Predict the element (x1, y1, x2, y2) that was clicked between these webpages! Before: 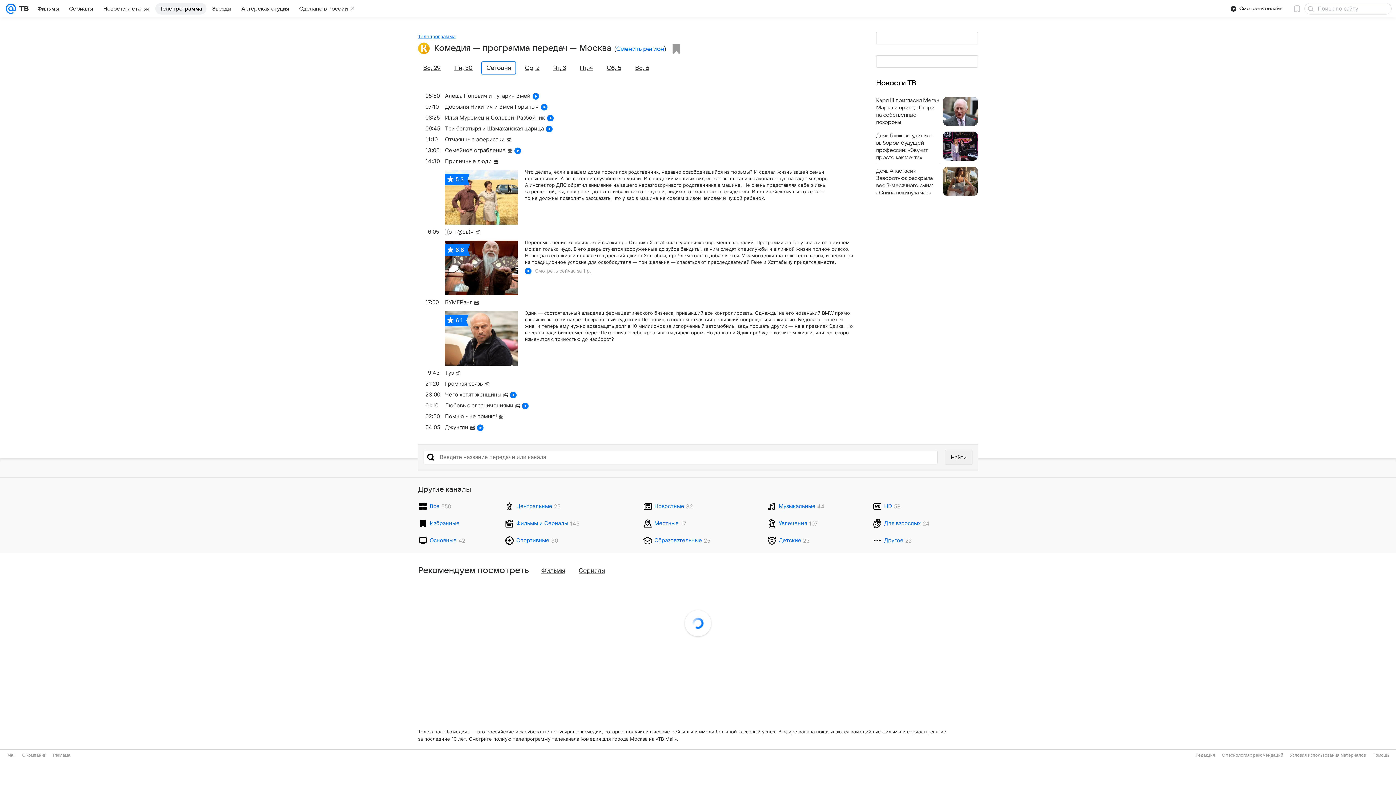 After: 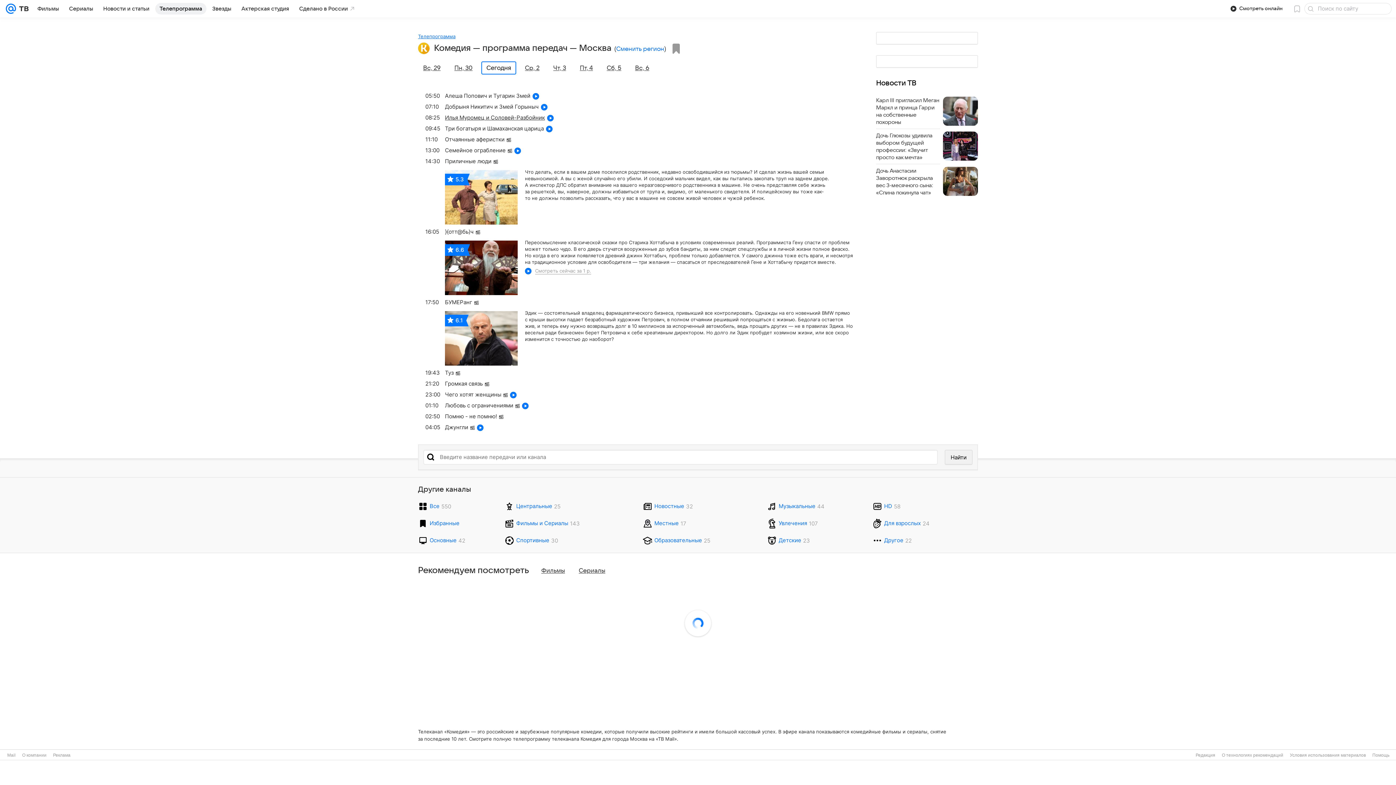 Action: label: 08:25
Илья Муромец и Соловей-Разбойник bbox: (425, 112, 854, 123)